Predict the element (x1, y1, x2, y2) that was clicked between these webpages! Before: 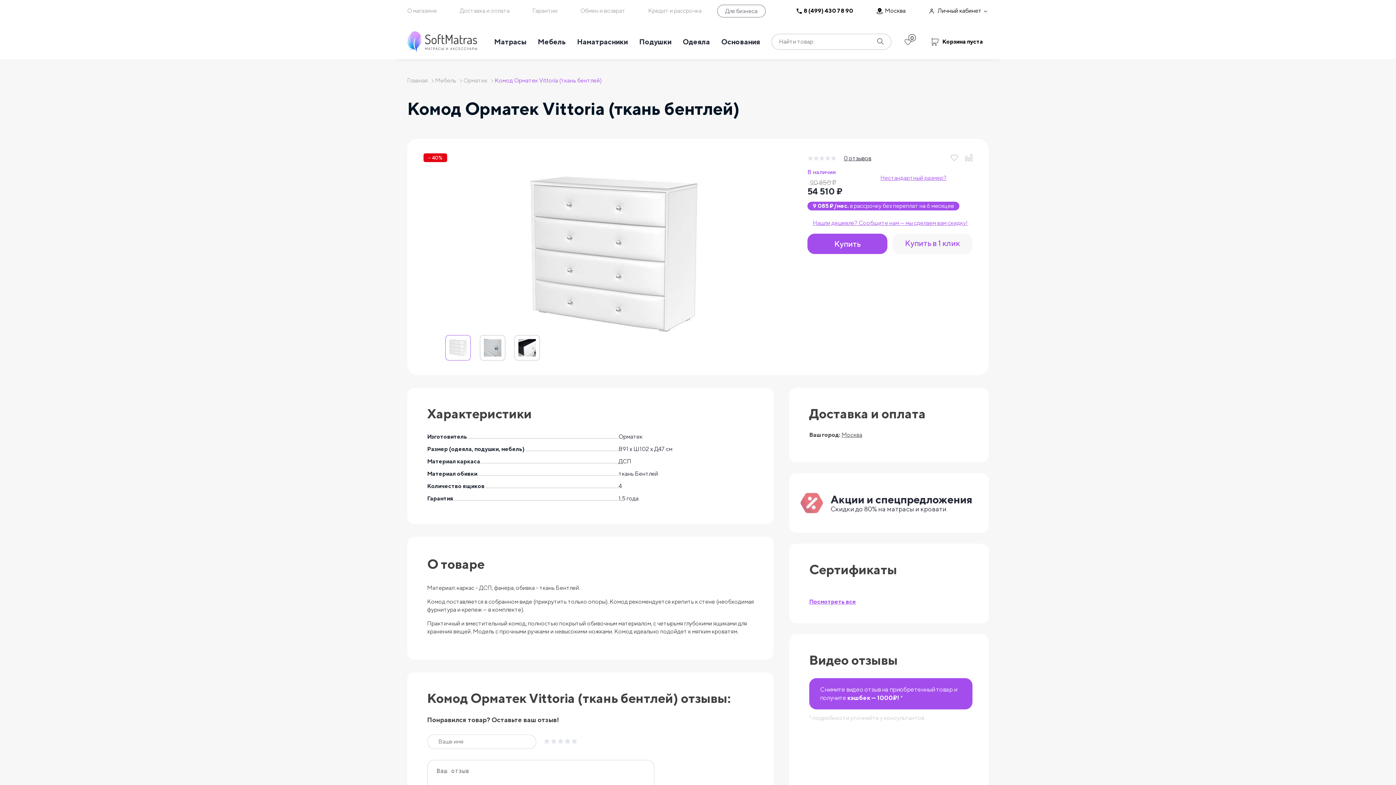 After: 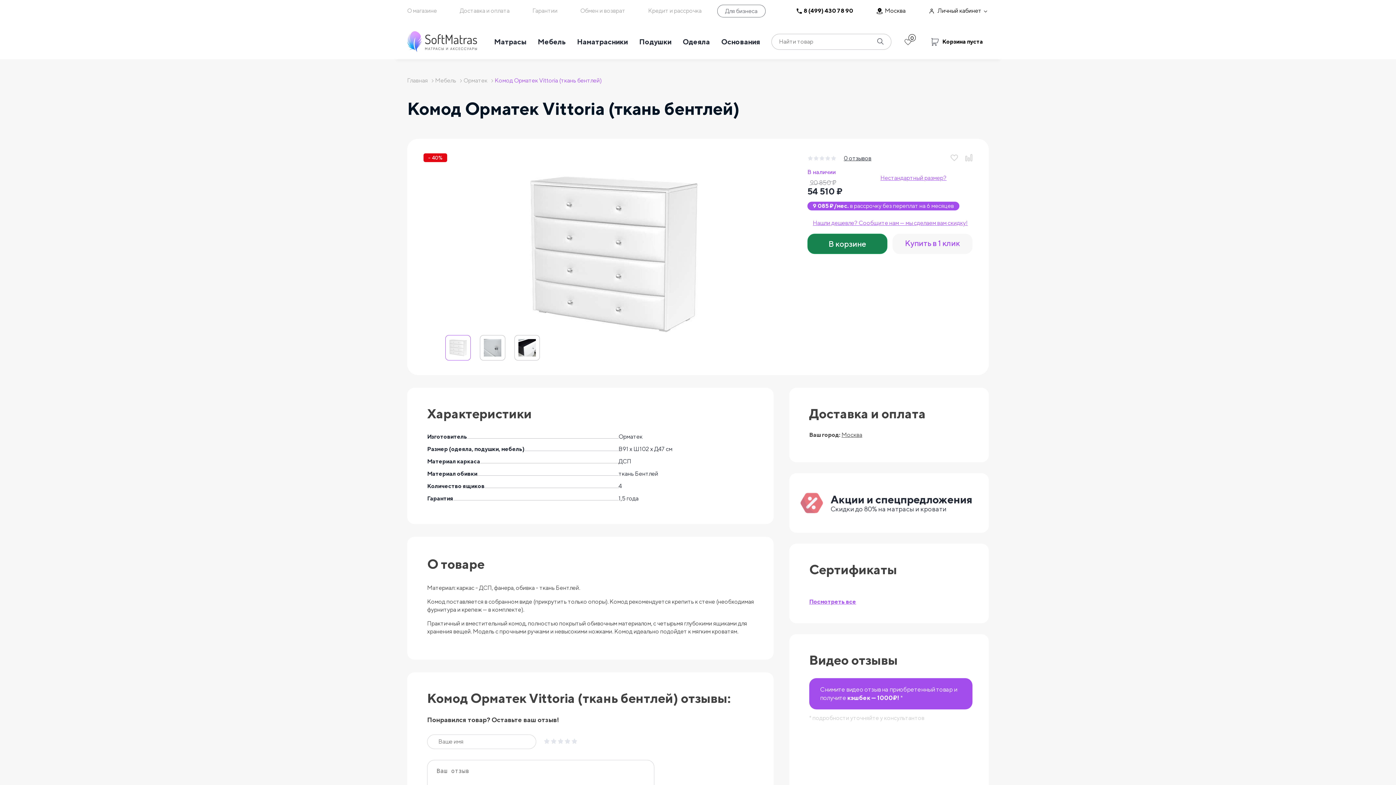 Action: label: Купить bbox: (807, 233, 887, 254)